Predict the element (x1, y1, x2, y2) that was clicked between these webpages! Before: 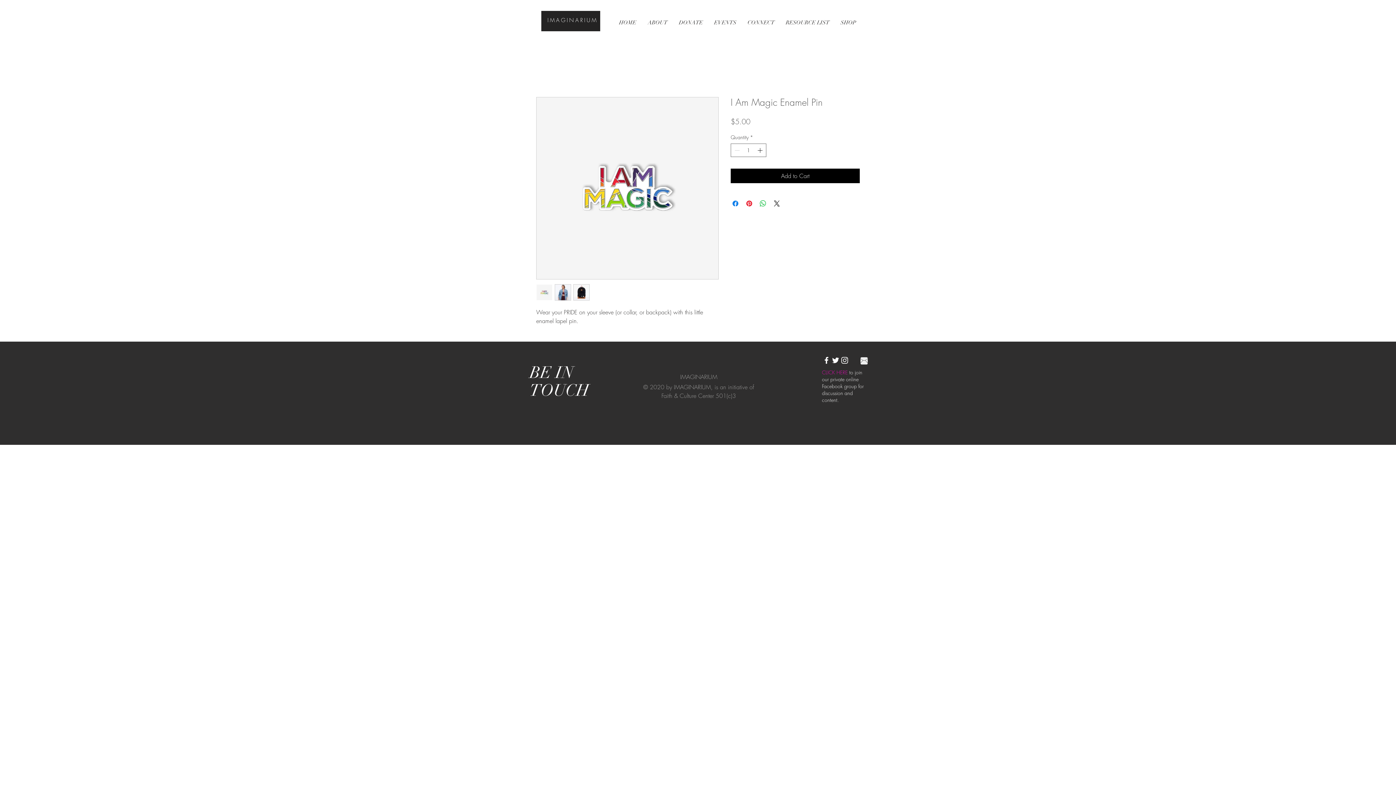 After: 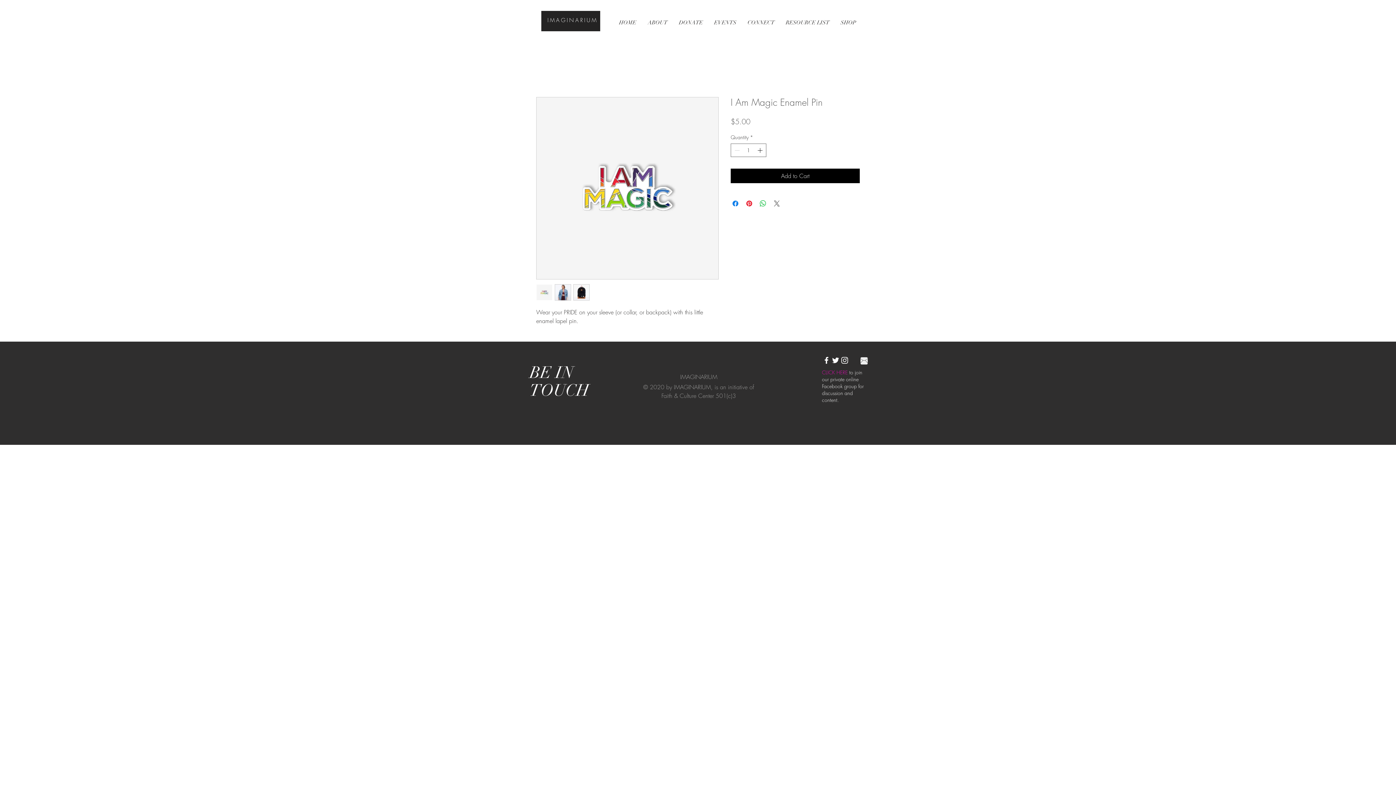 Action: bbox: (772, 199, 781, 208) label: Share on X